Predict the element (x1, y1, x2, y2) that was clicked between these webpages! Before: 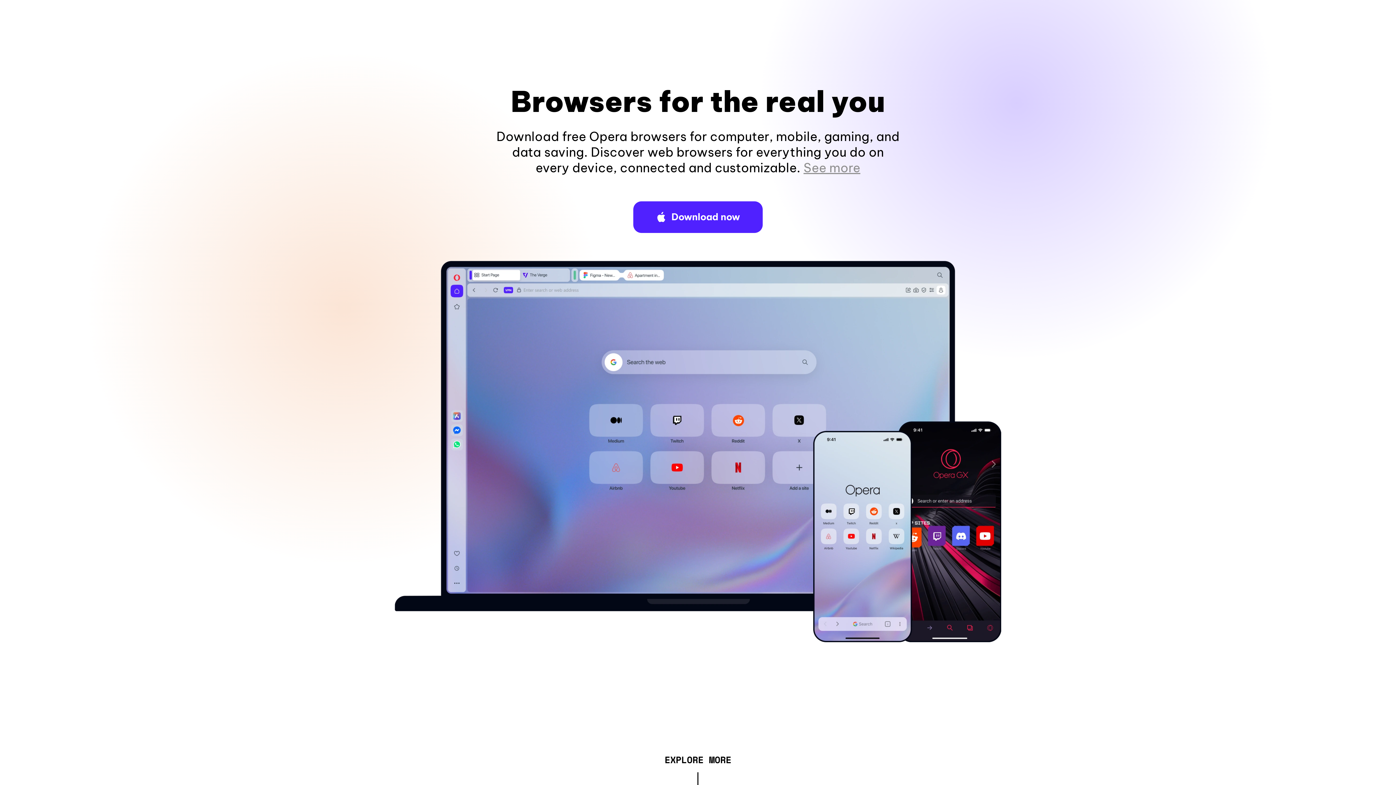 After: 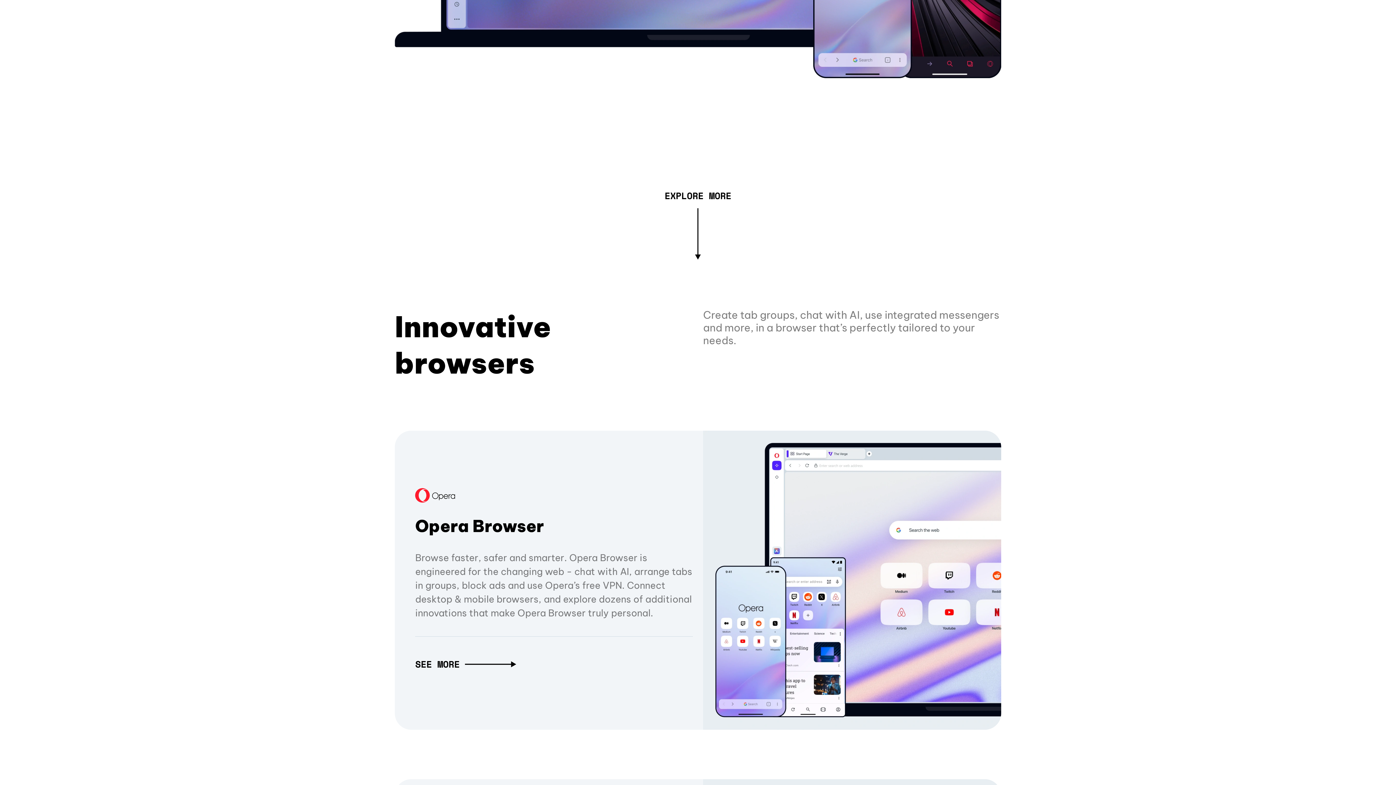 Action: label: See more bbox: (803, 160, 860, 175)